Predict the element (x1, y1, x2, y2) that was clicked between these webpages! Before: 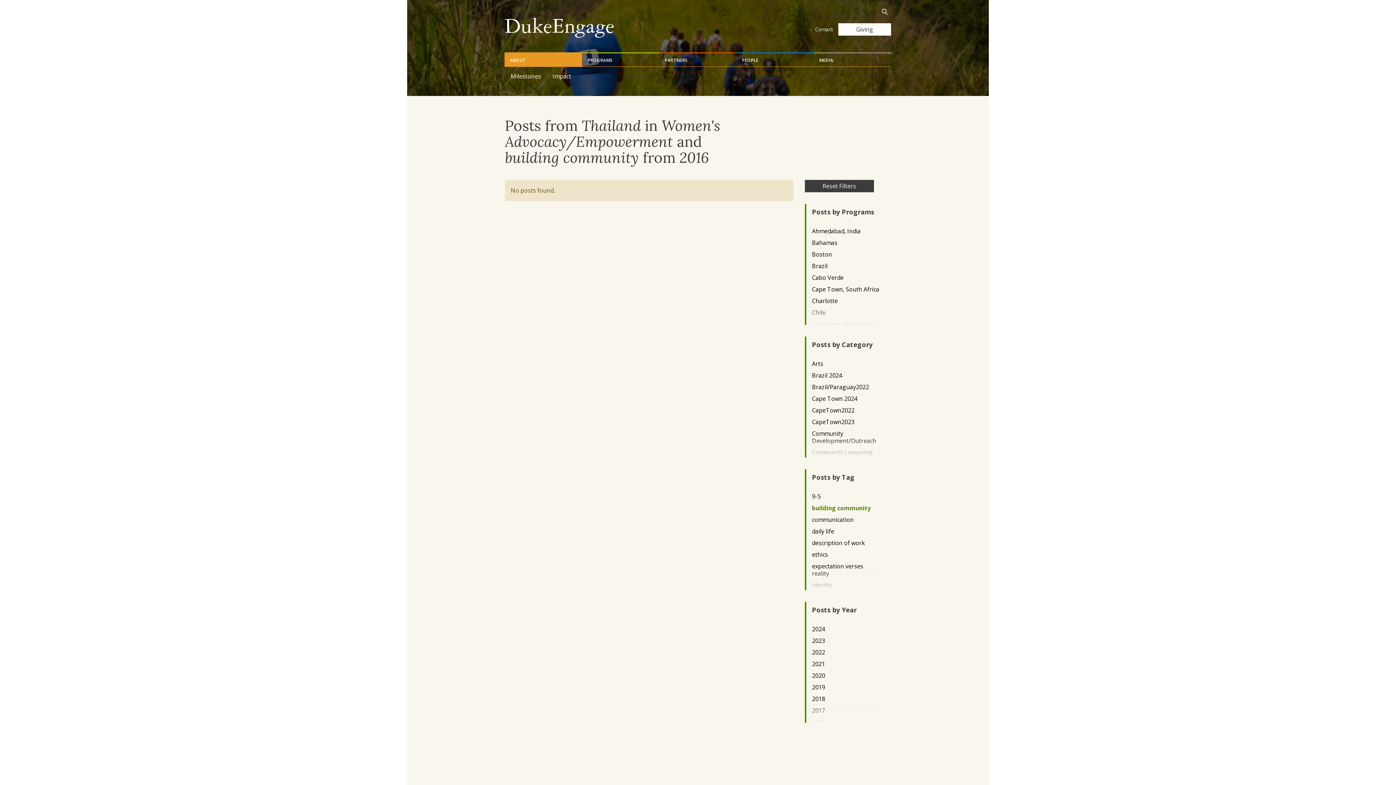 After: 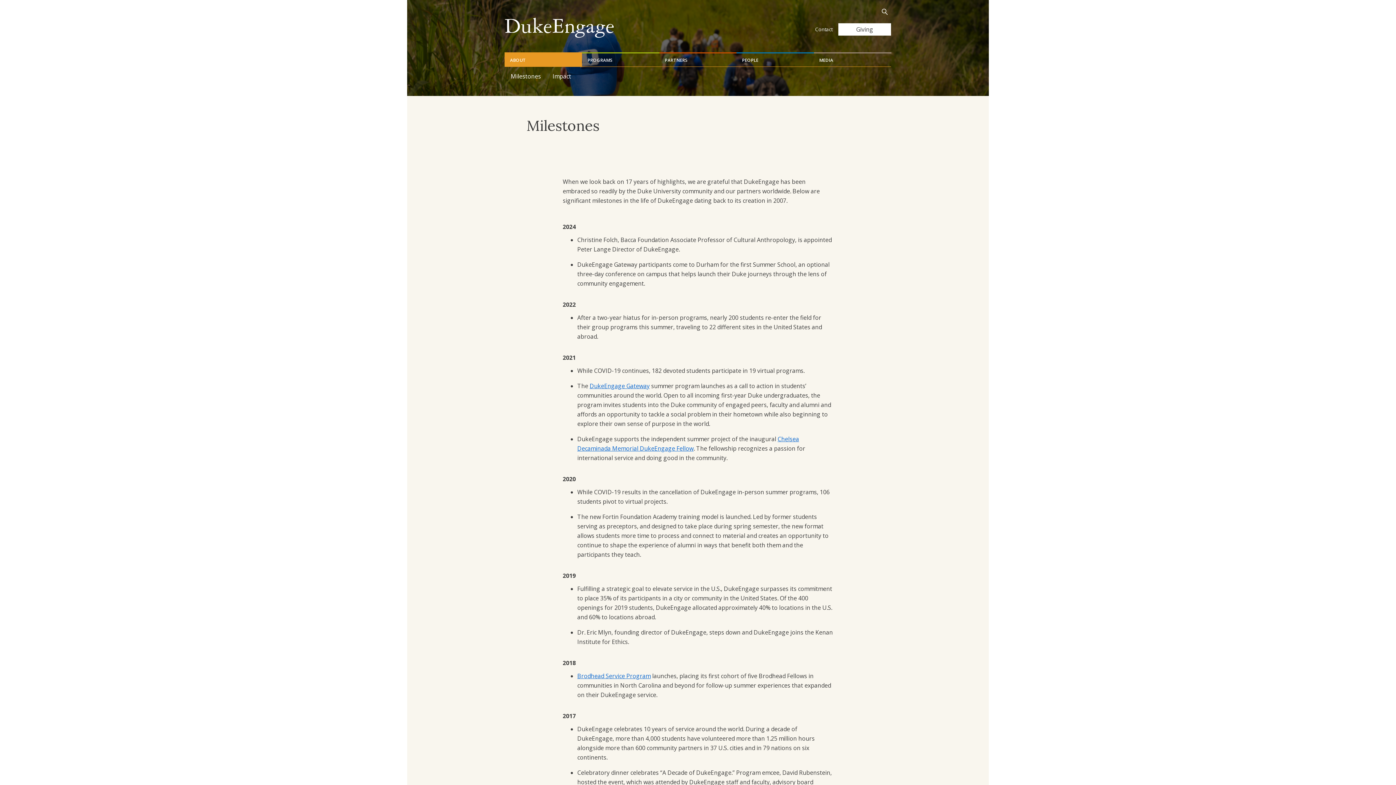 Action: label: Milestones bbox: (505, 66, 546, 84)